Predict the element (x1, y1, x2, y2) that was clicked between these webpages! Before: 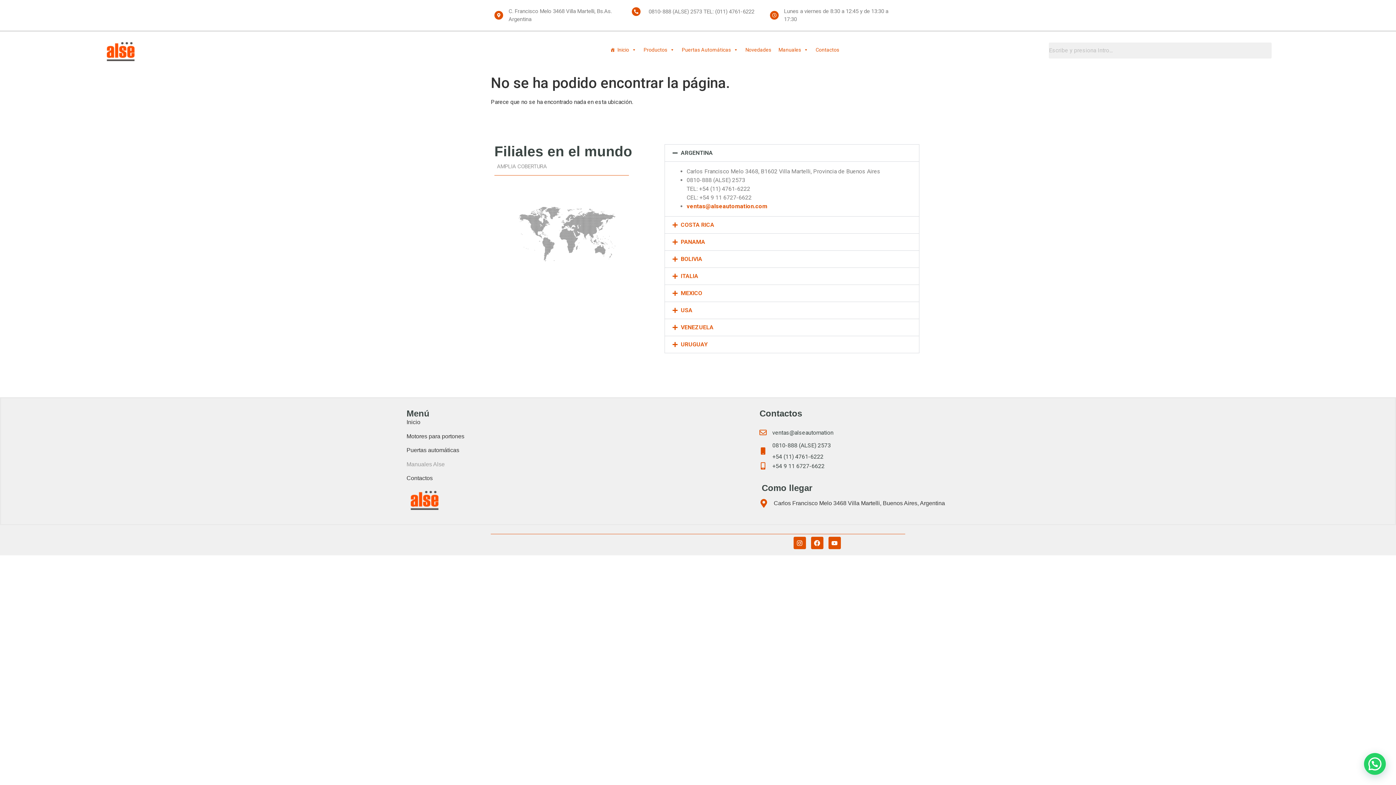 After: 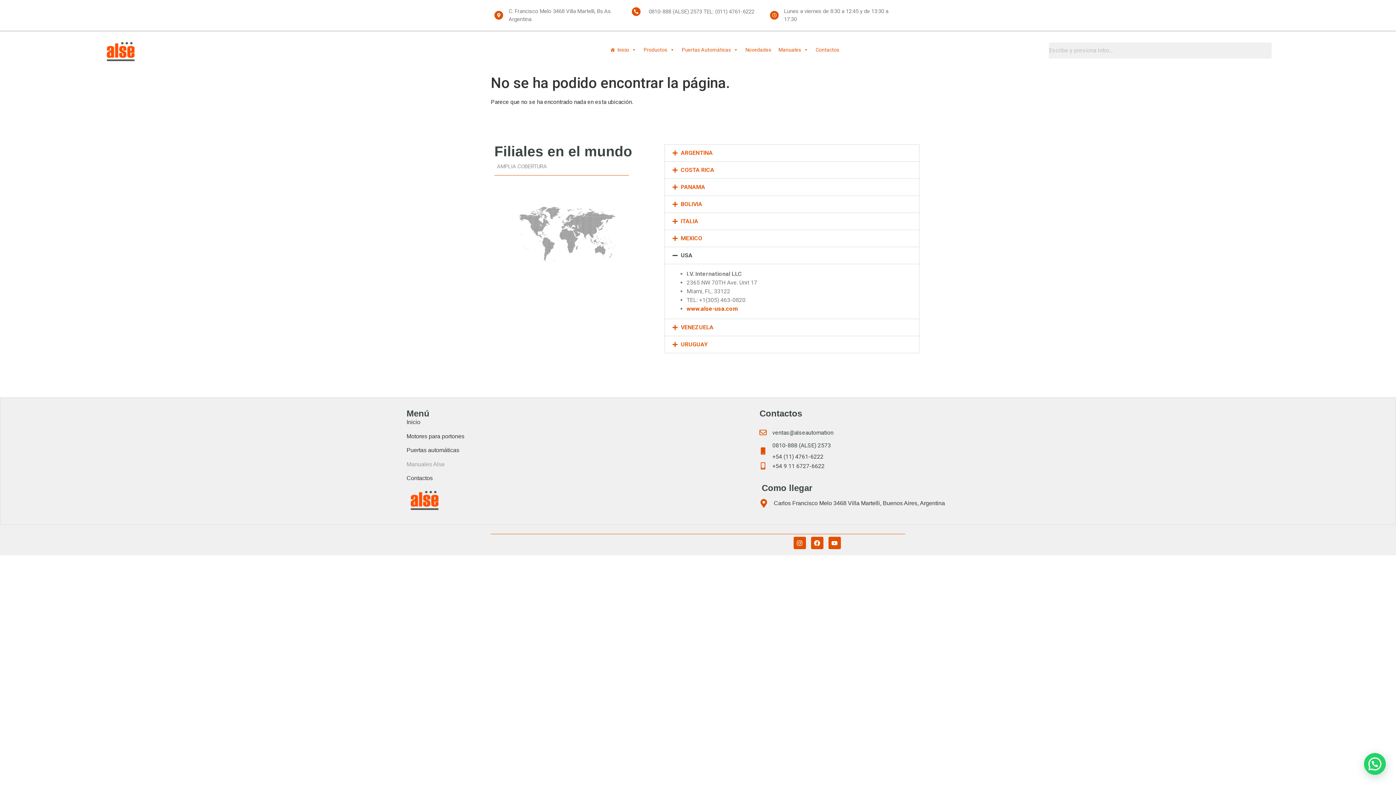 Action: bbox: (665, 302, 919, 319) label: USA